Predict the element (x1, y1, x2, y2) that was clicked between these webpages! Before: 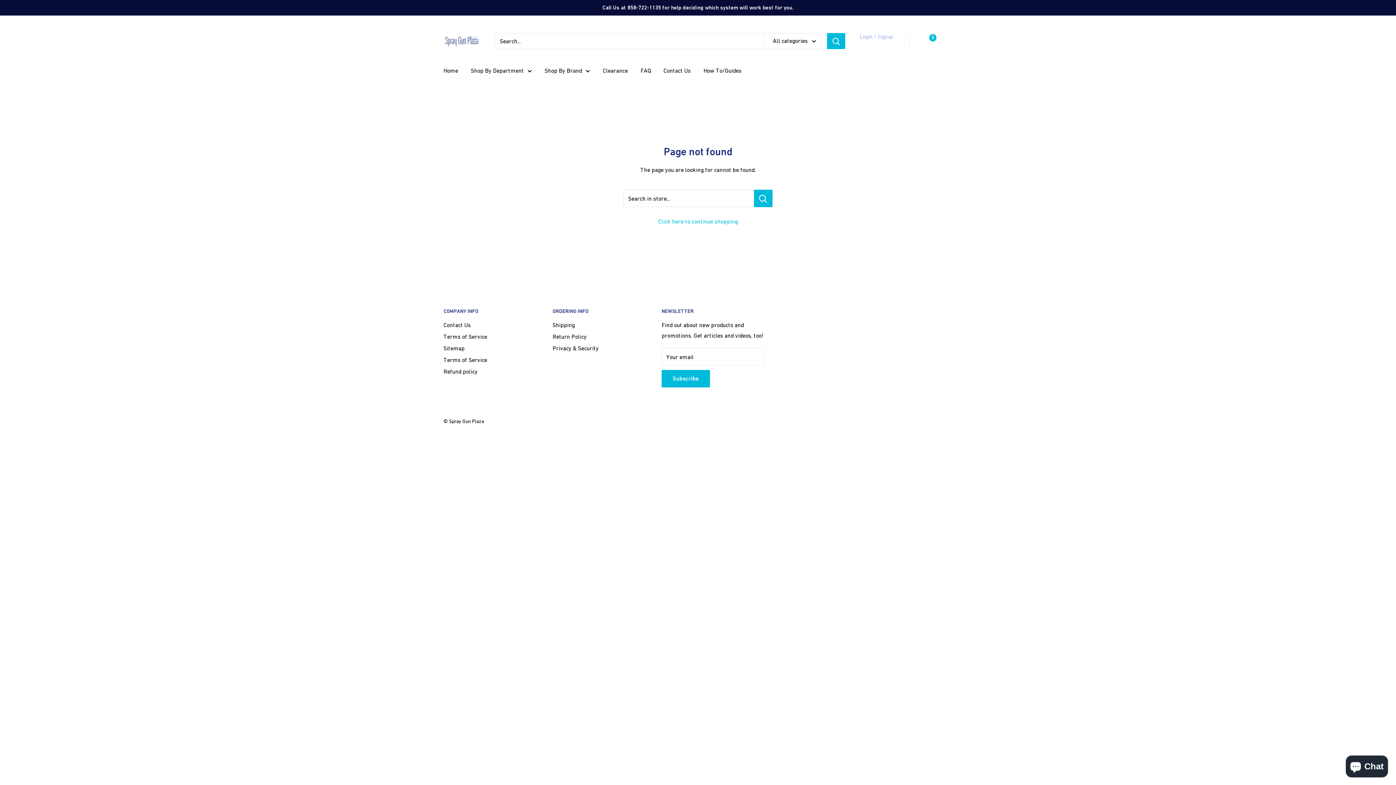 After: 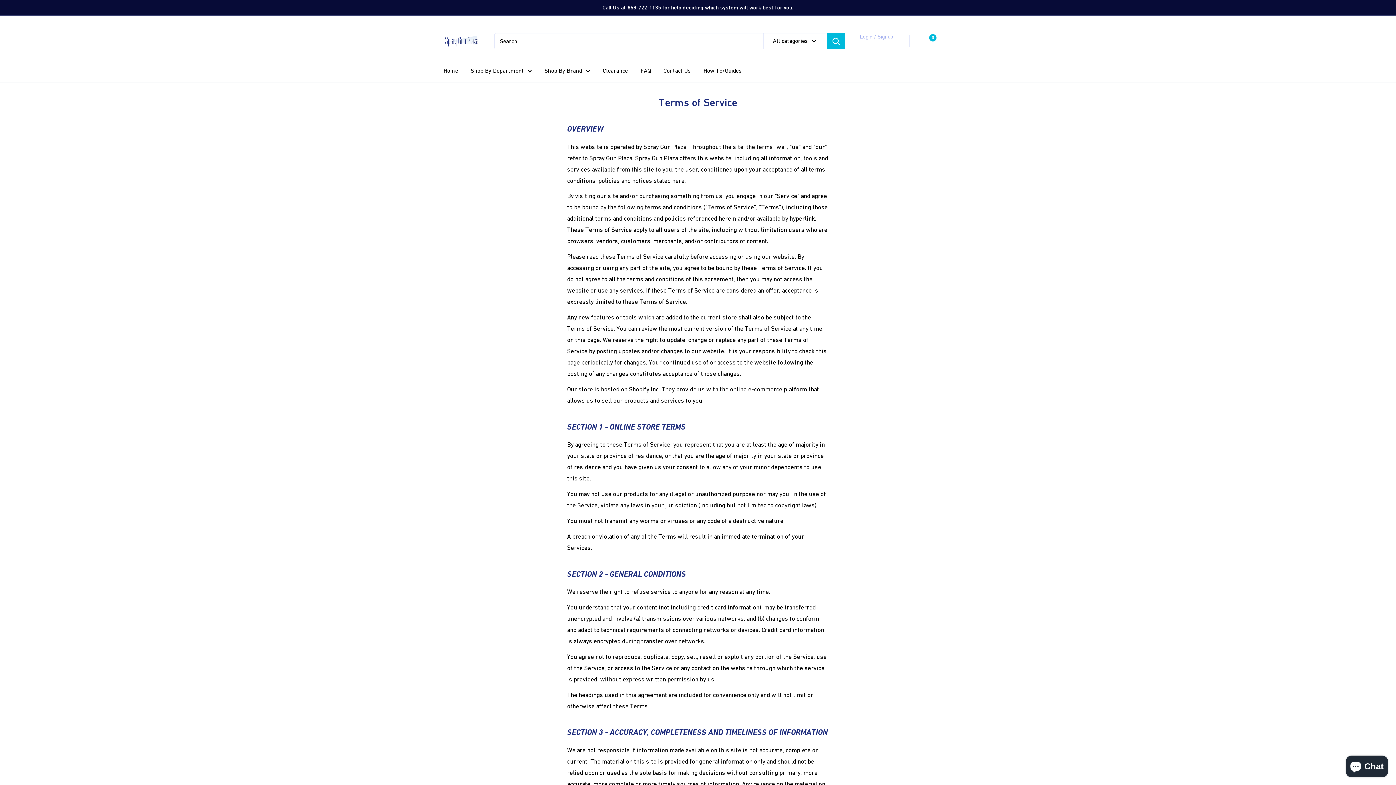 Action: label: Terms of Service bbox: (443, 330, 527, 342)